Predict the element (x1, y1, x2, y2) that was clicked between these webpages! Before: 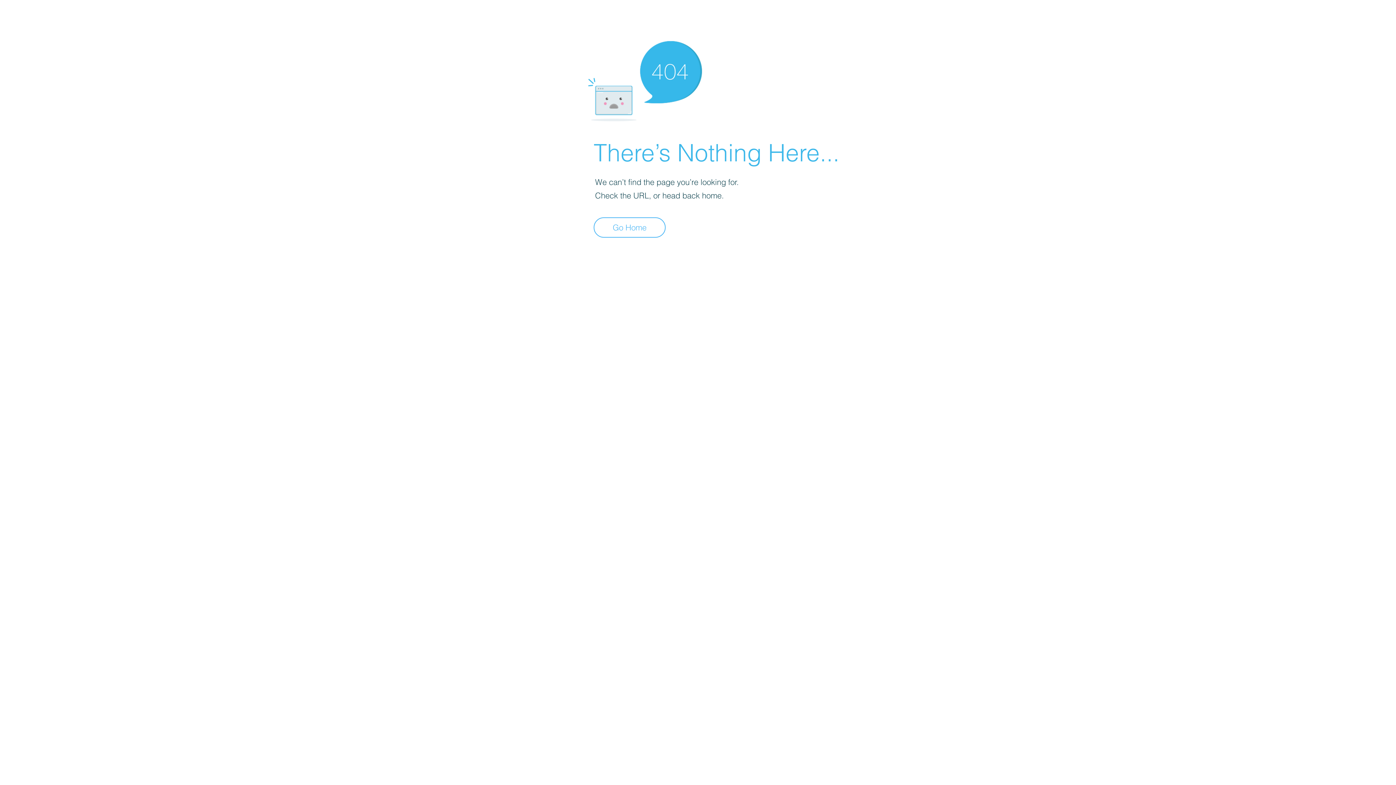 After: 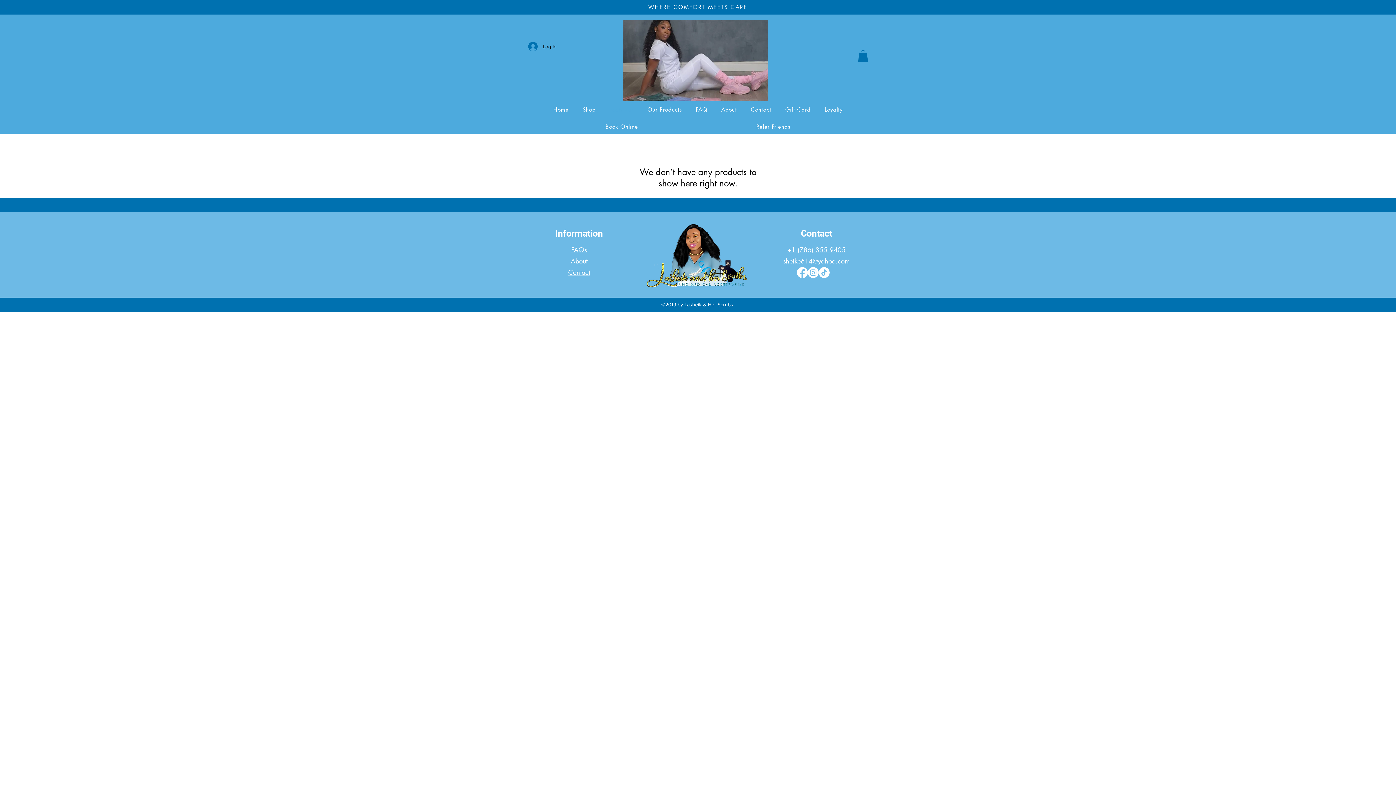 Action: bbox: (593, 217, 665, 237) label: Go Home